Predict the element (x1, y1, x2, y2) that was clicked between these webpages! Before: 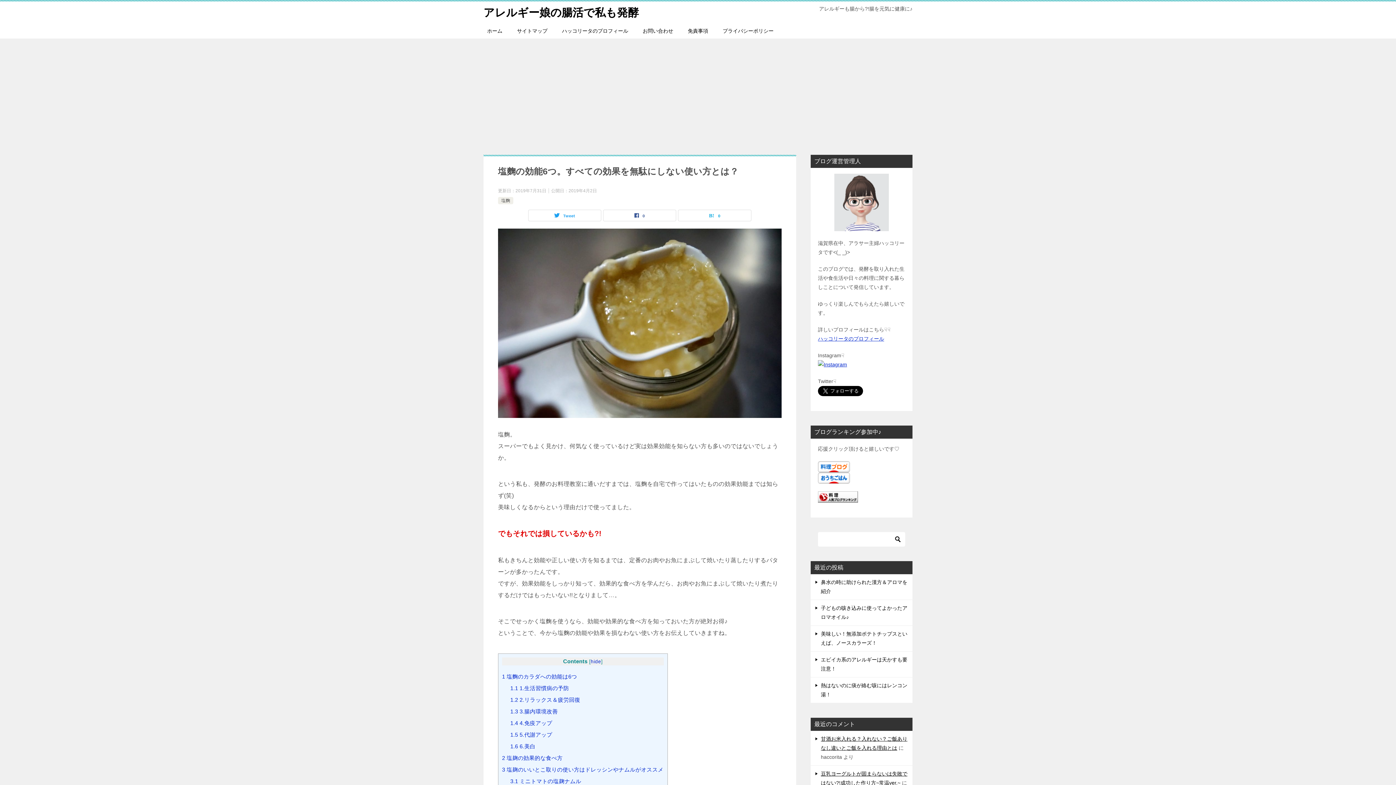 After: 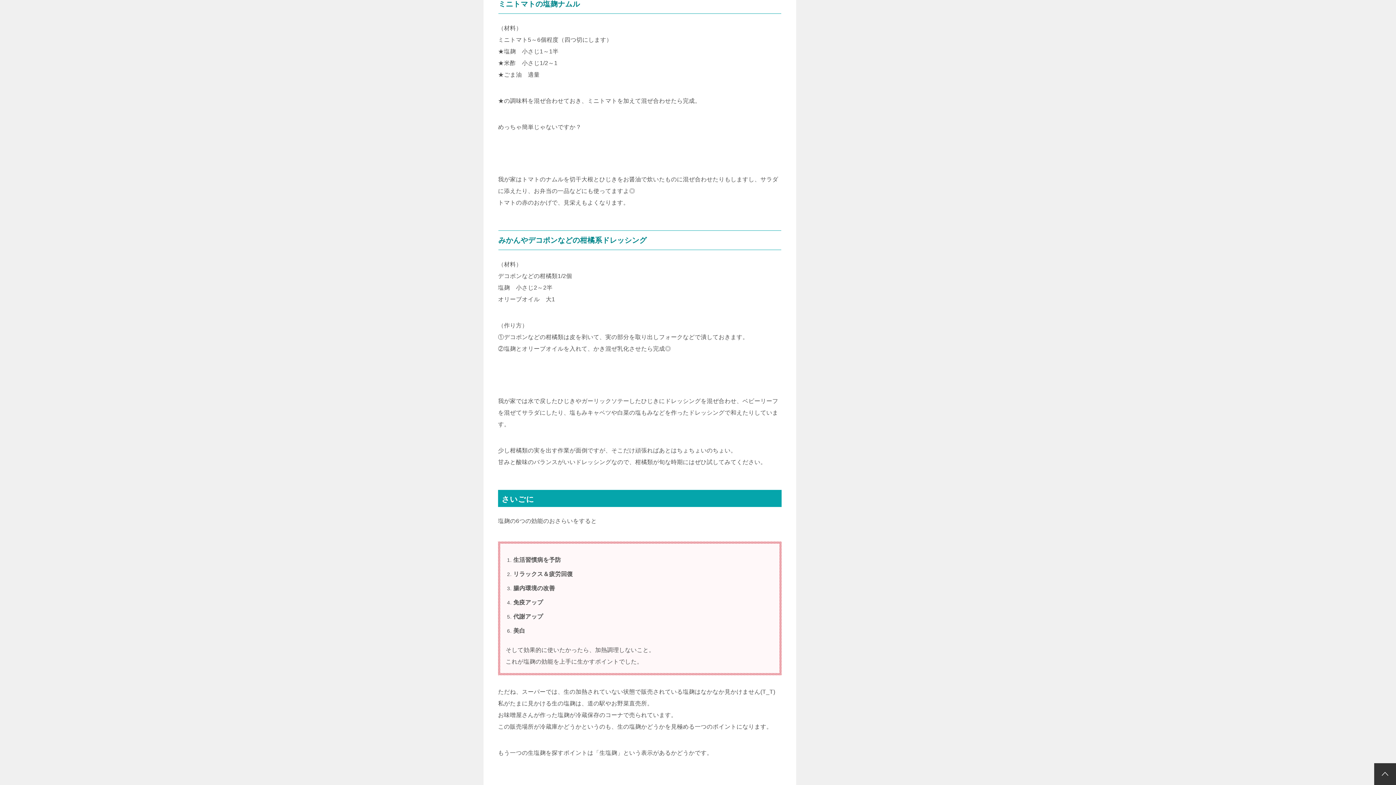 Action: bbox: (510, 778, 581, 784) label: 3.1 ミニトマトの塩麹ナムル